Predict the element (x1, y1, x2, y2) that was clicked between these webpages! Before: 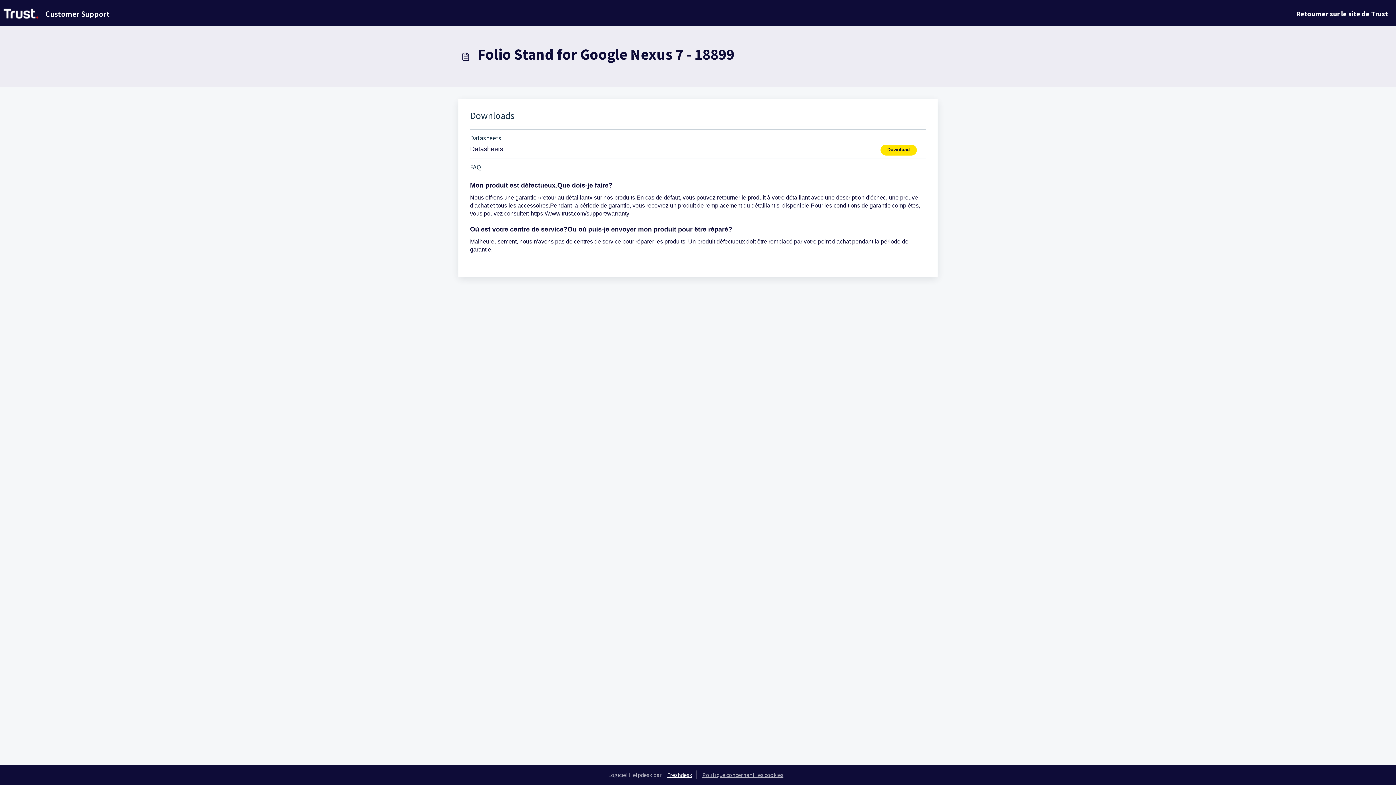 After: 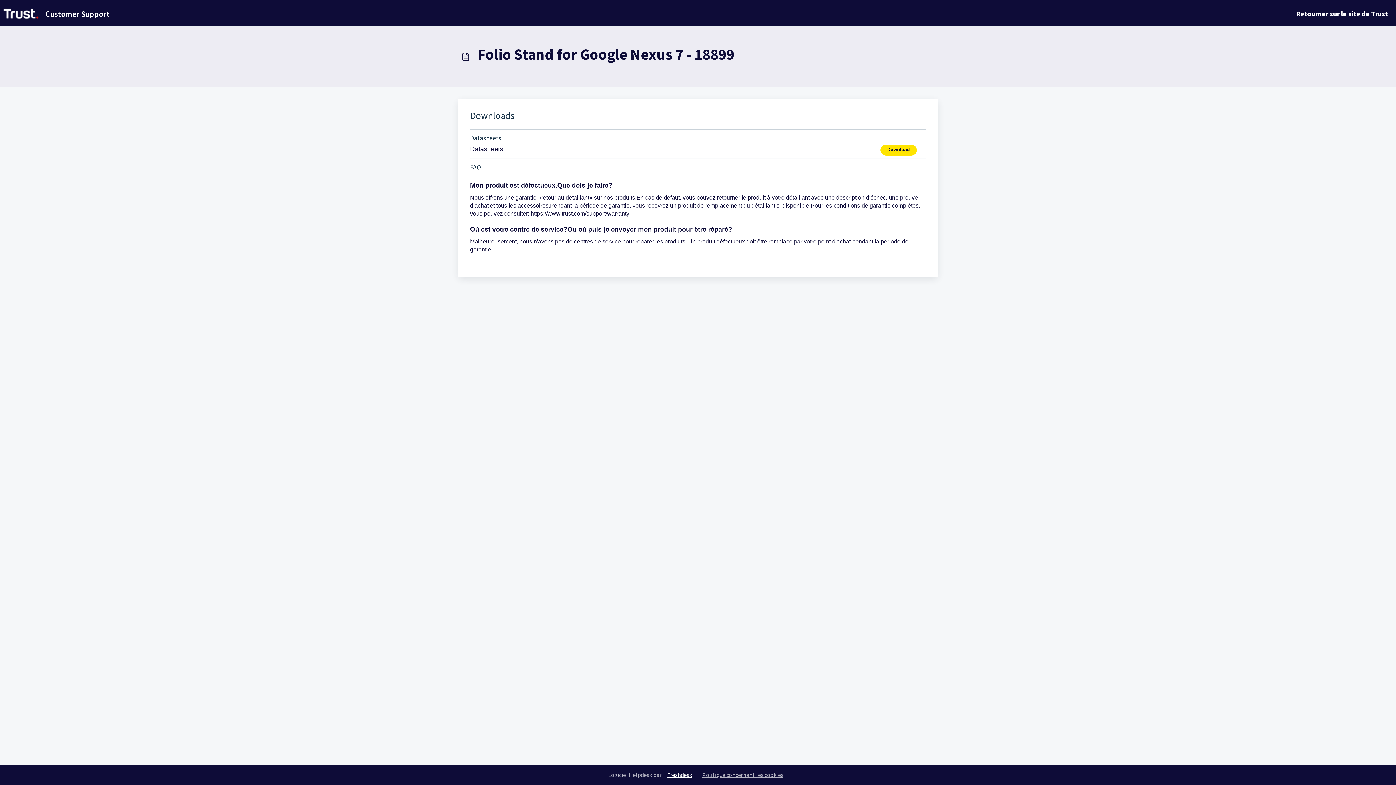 Action: bbox: (880, 144, 926, 155) label: Download